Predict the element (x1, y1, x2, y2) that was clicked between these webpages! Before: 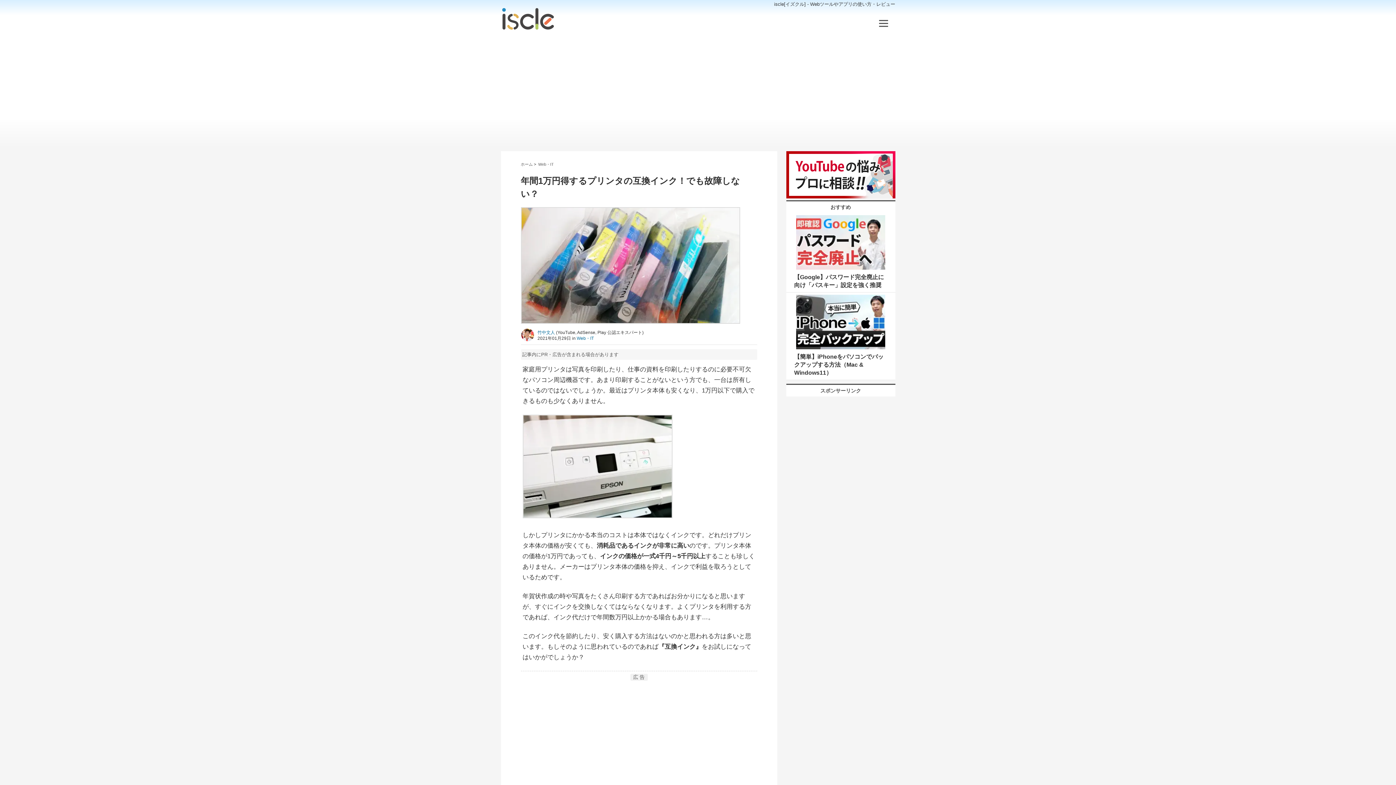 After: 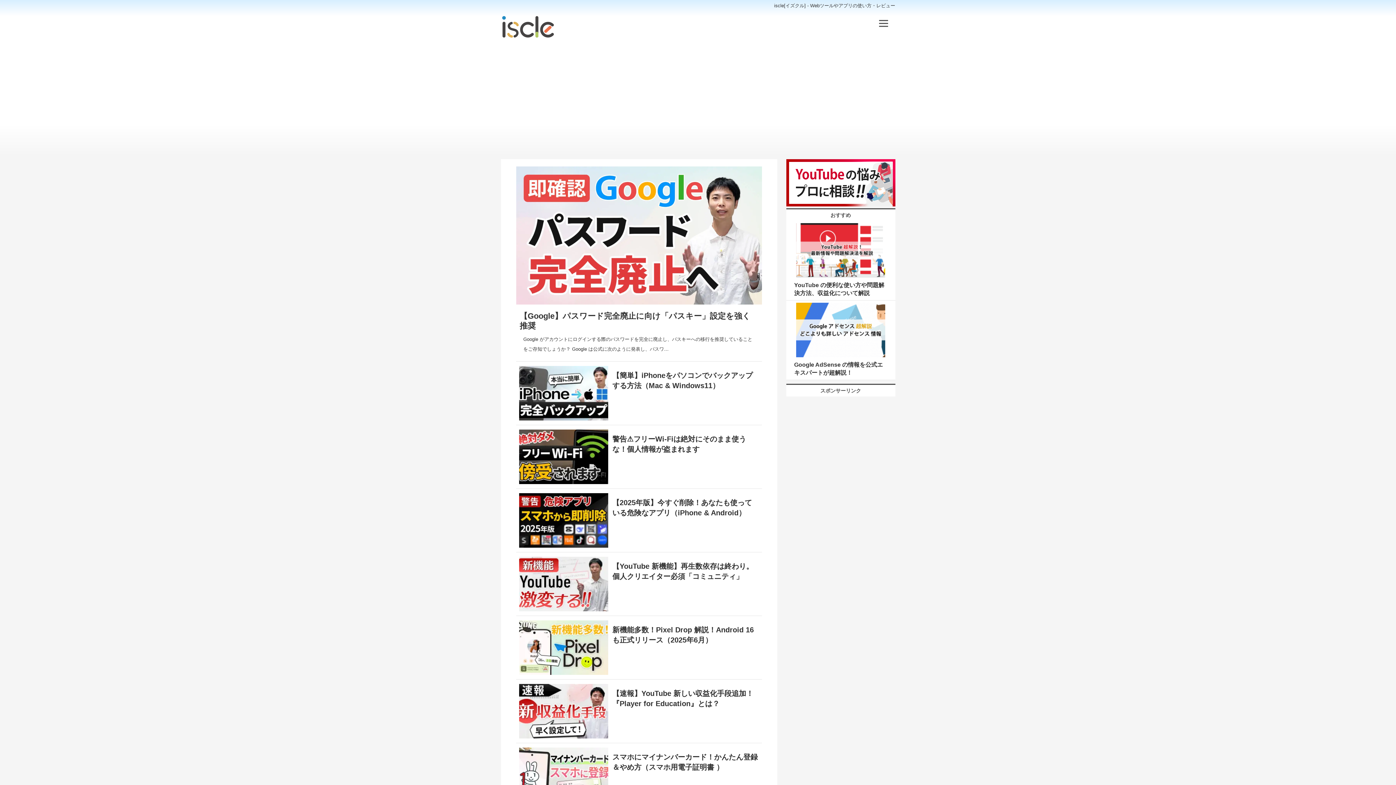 Action: bbox: (520, 162, 532, 166) label: ホーム